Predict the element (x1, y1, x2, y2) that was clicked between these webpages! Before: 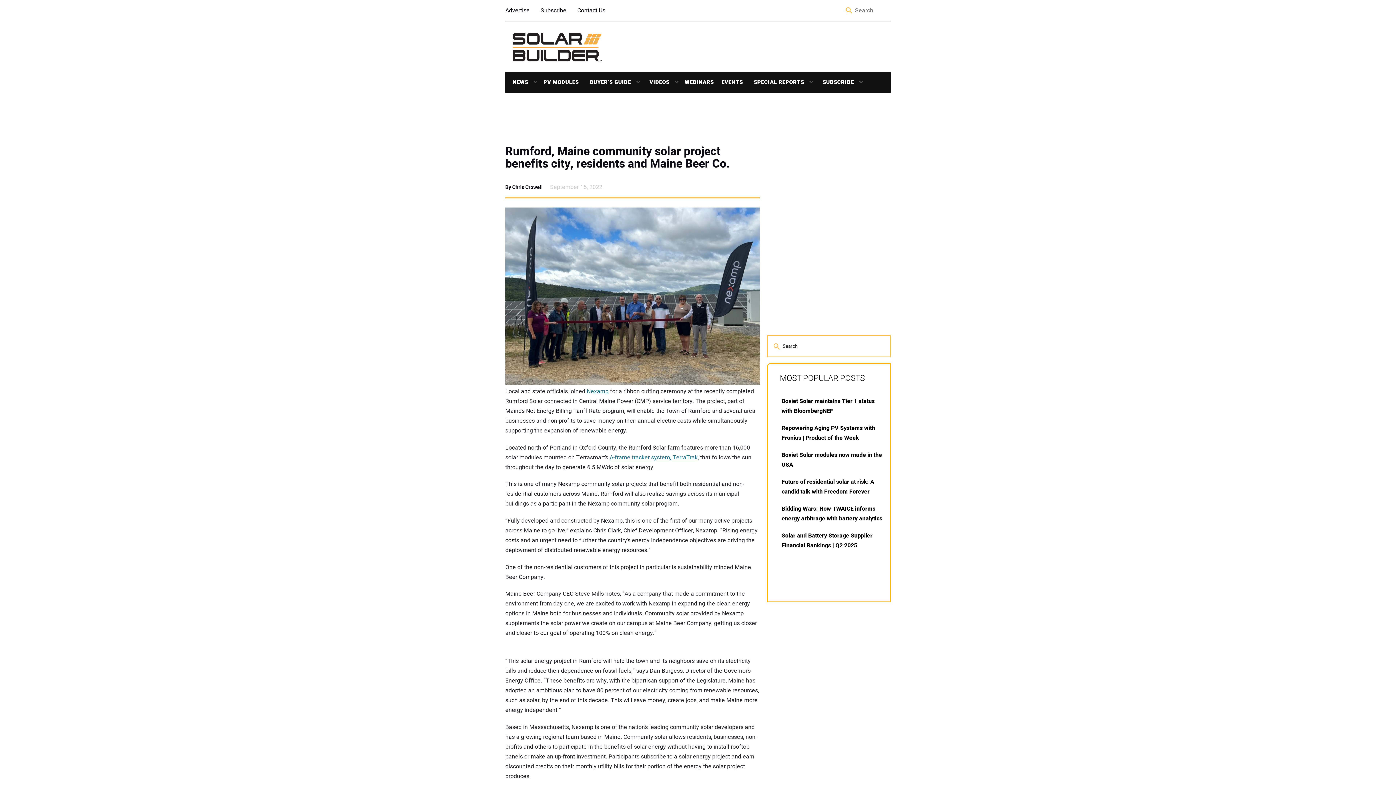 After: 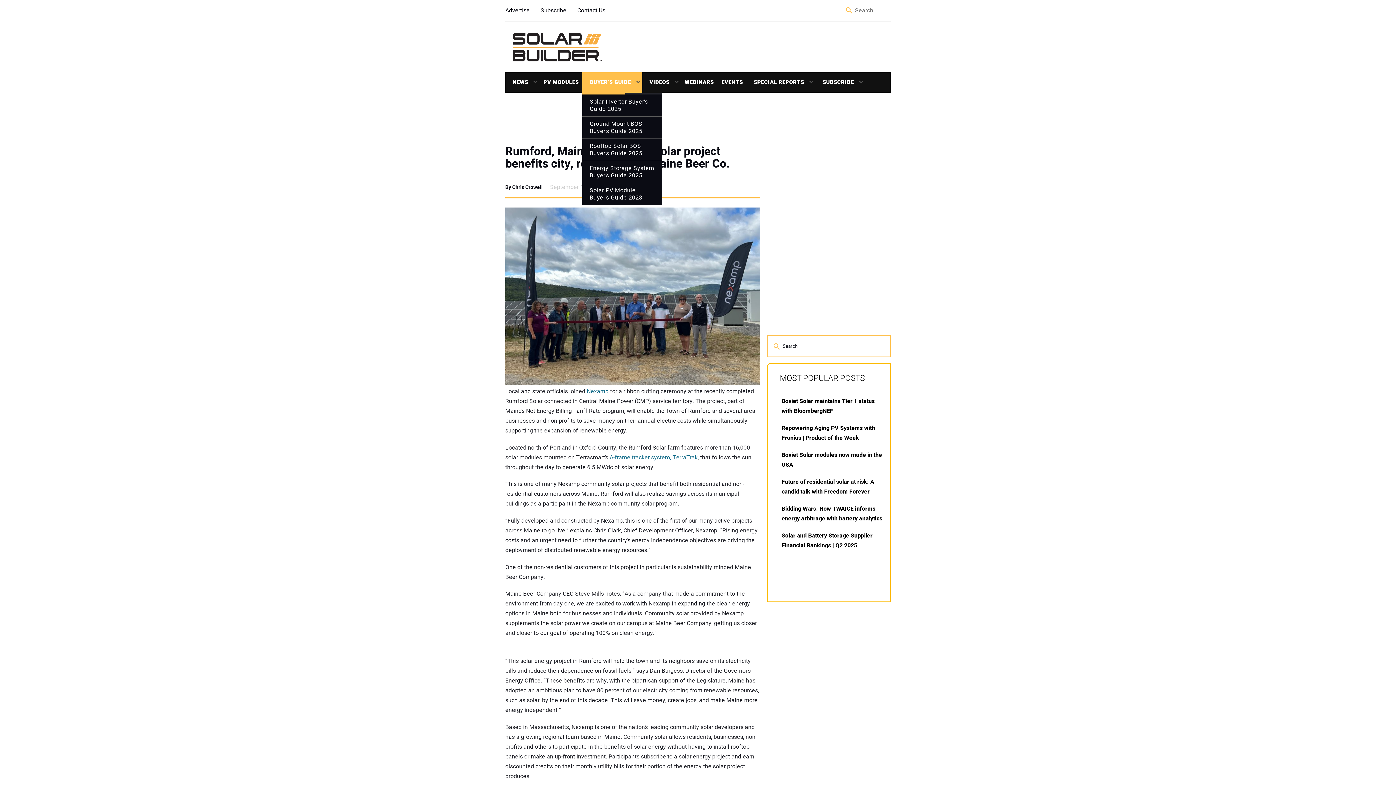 Action: bbox: (631, 78, 642, 84)